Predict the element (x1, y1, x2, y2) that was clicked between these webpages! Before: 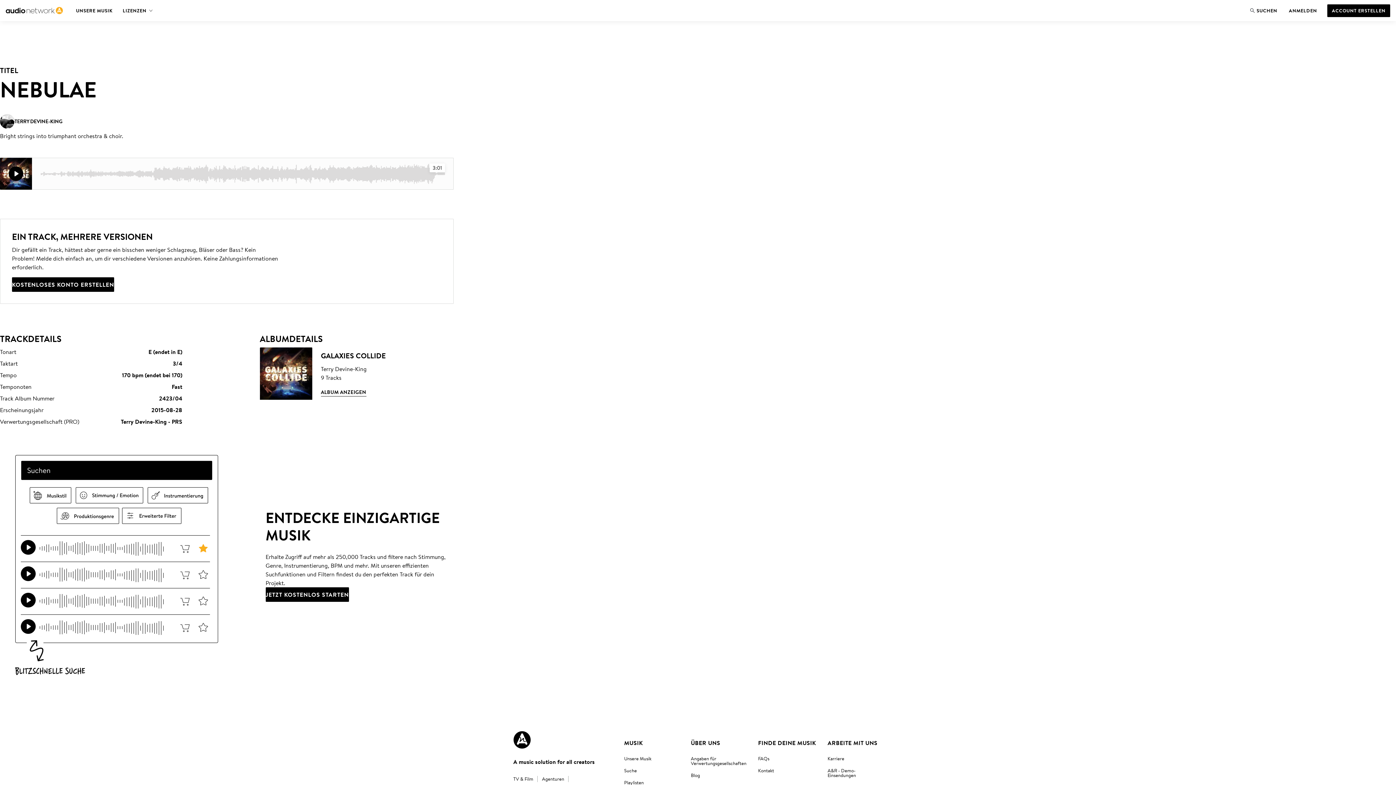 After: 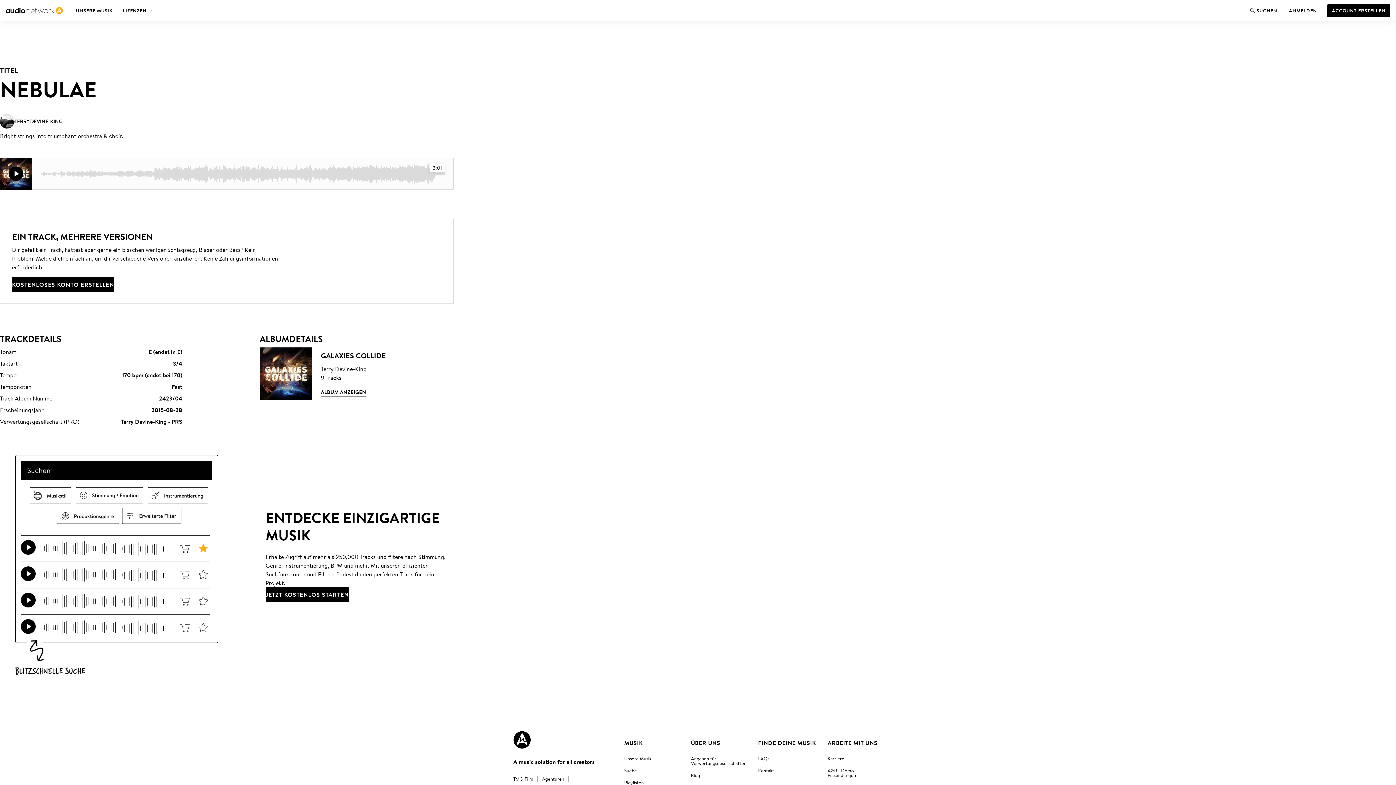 Action: bbox: (758, 731, 816, 754) label: FINDE DEINE MUSIK